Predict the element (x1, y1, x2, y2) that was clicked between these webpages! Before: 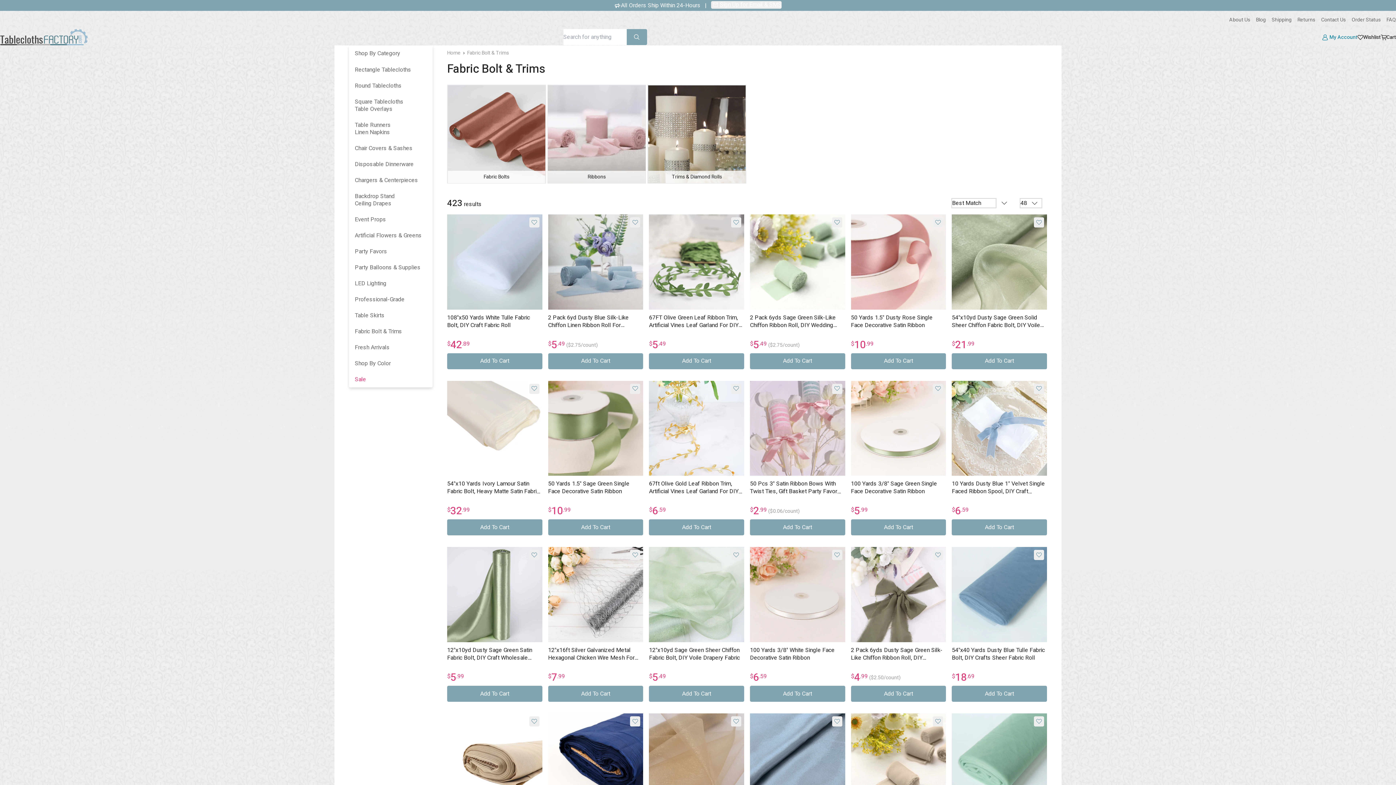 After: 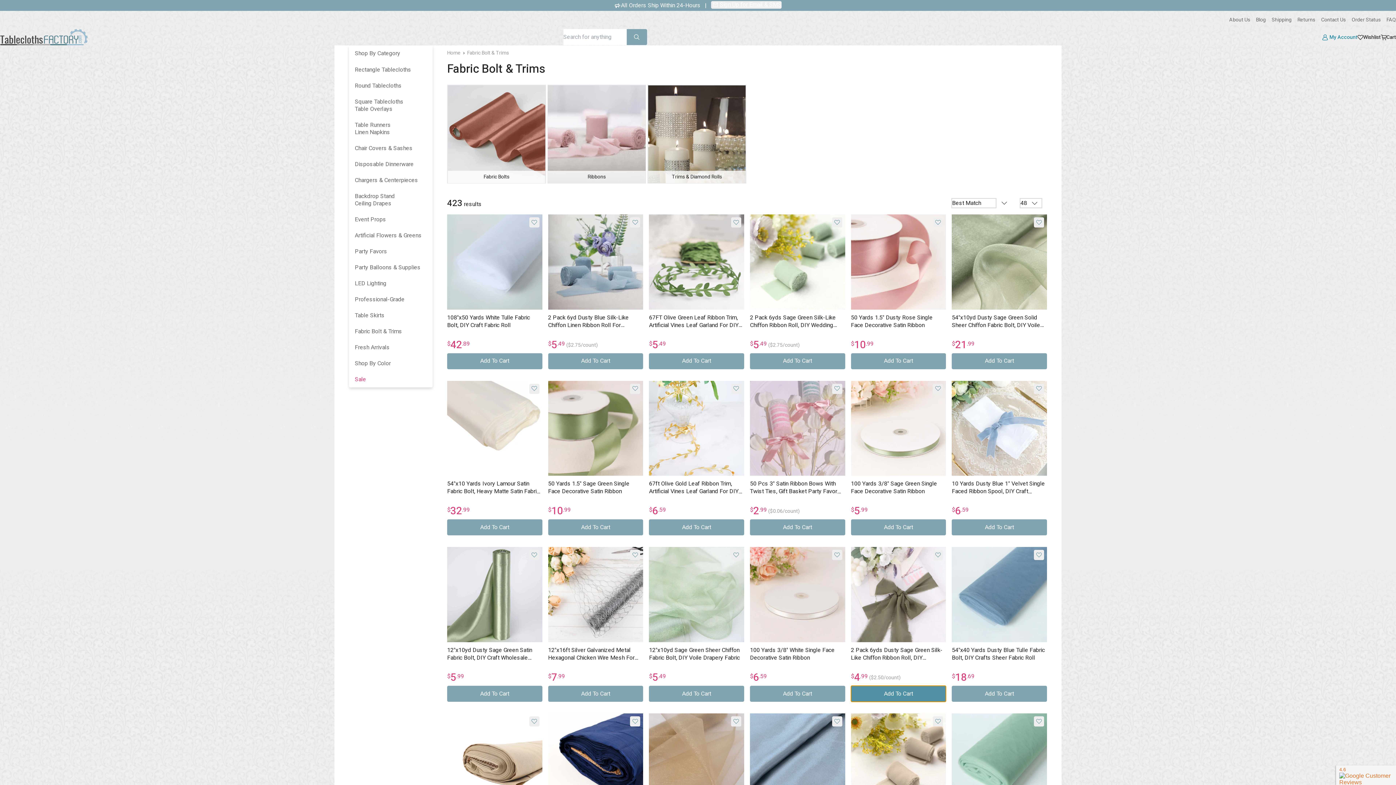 Action: bbox: (851, 686, 946, 702) label: Add To Cart